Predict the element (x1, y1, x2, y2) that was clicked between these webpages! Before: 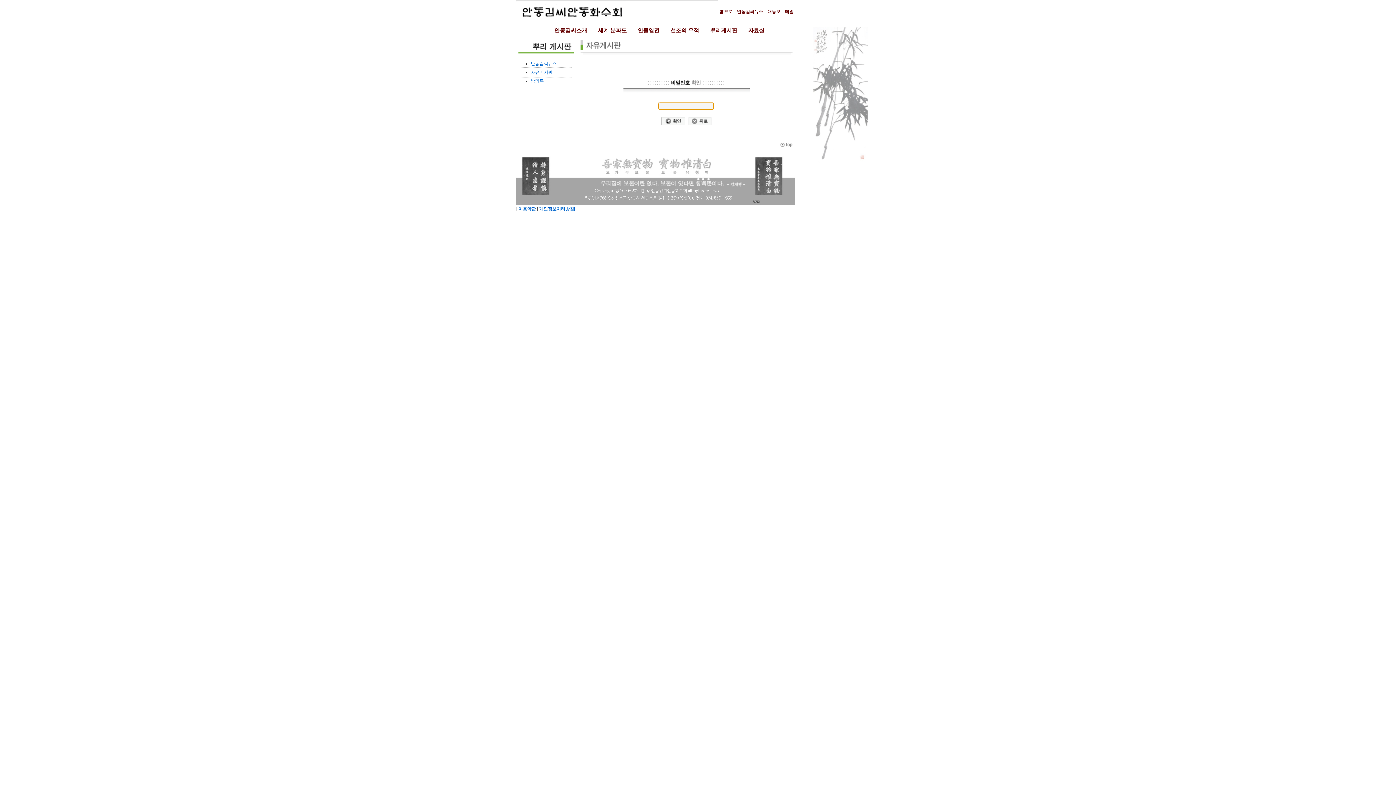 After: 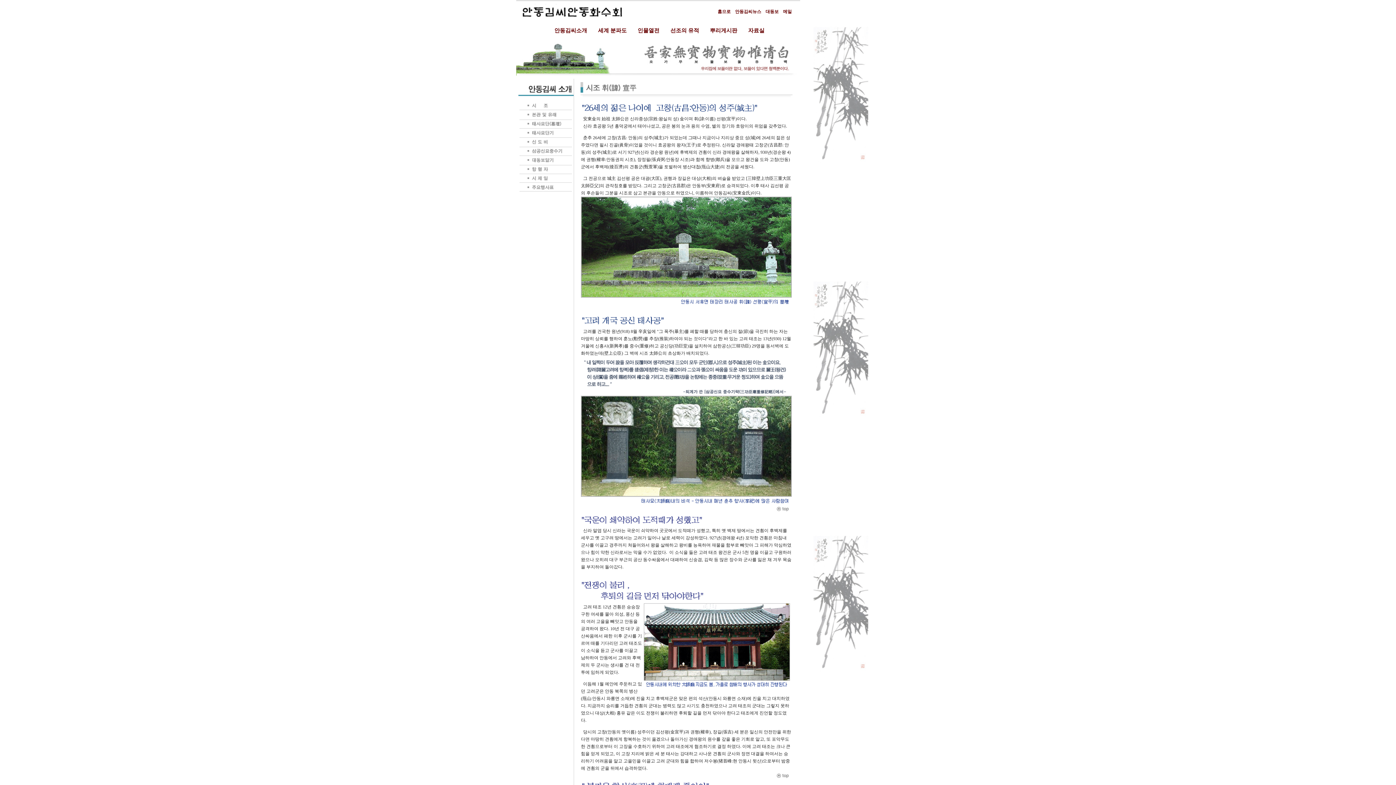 Action: bbox: (552, 25, 589, 35) label: 안동김씨소개